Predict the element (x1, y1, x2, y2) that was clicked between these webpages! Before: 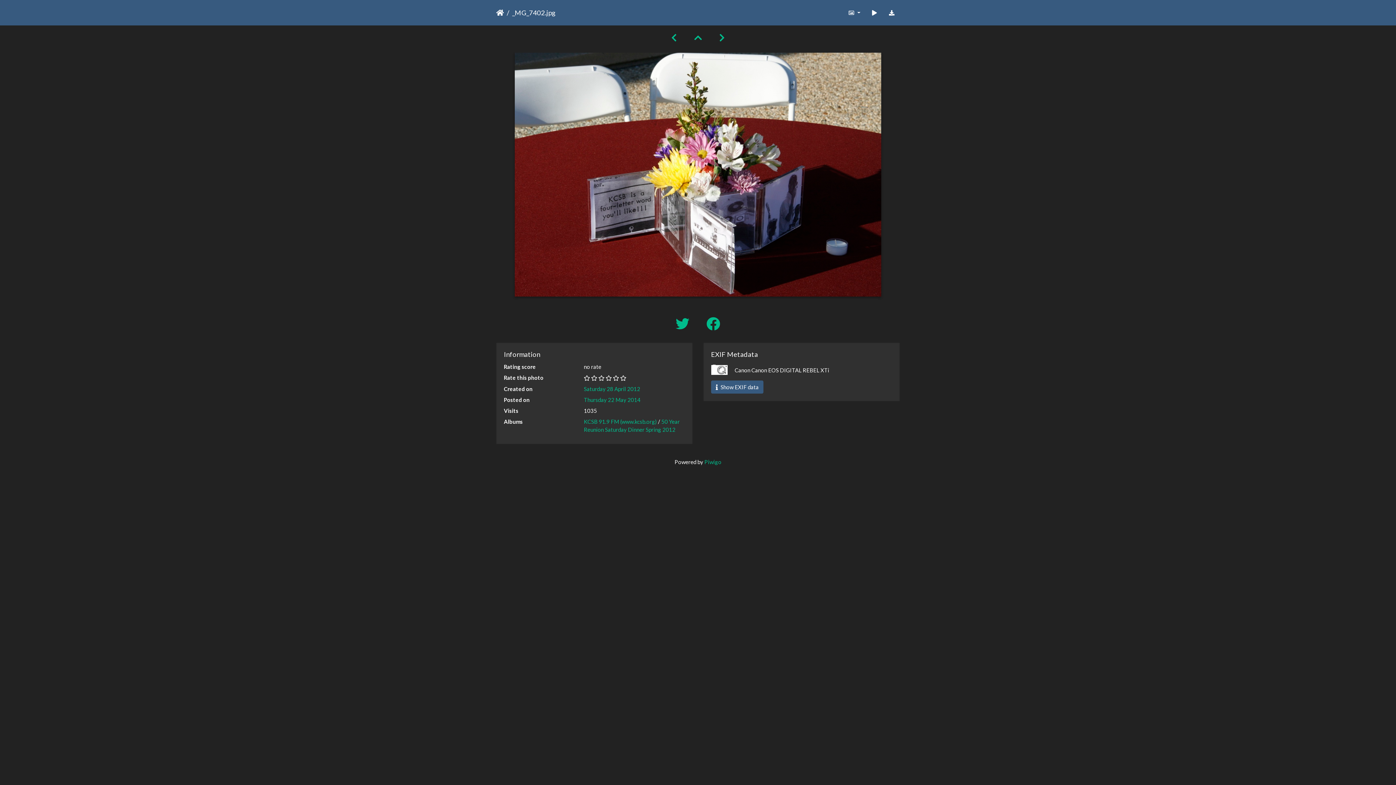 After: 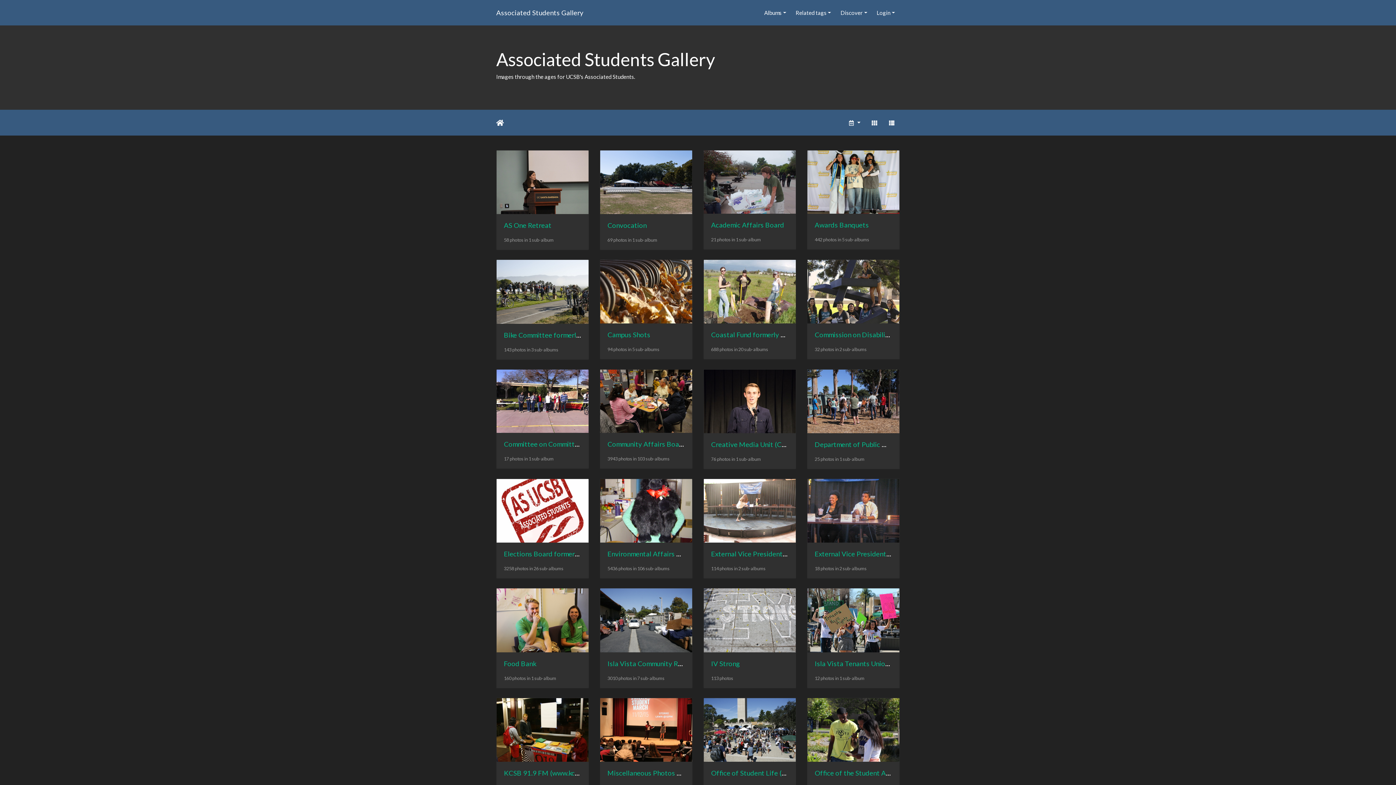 Action: bbox: (496, 7, 504, 17) label: Home